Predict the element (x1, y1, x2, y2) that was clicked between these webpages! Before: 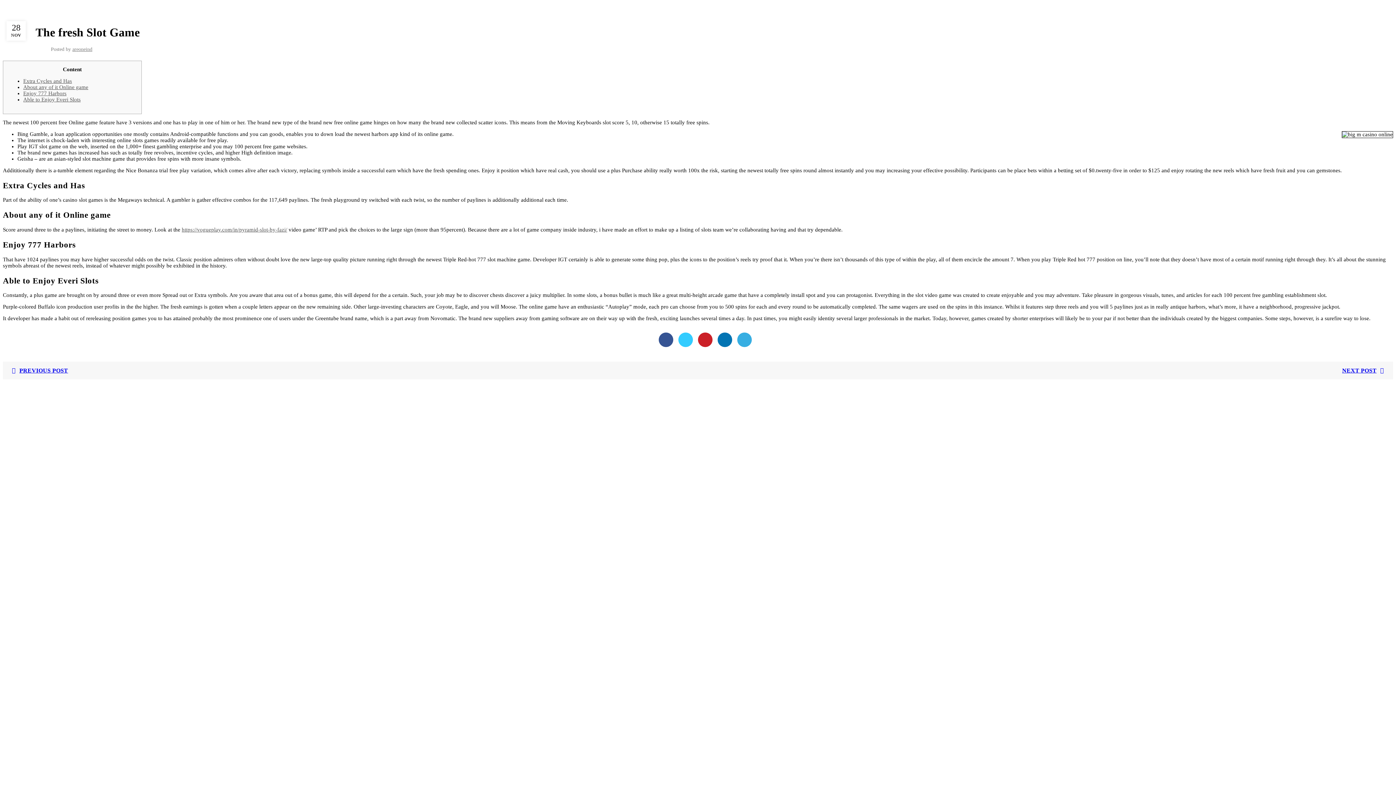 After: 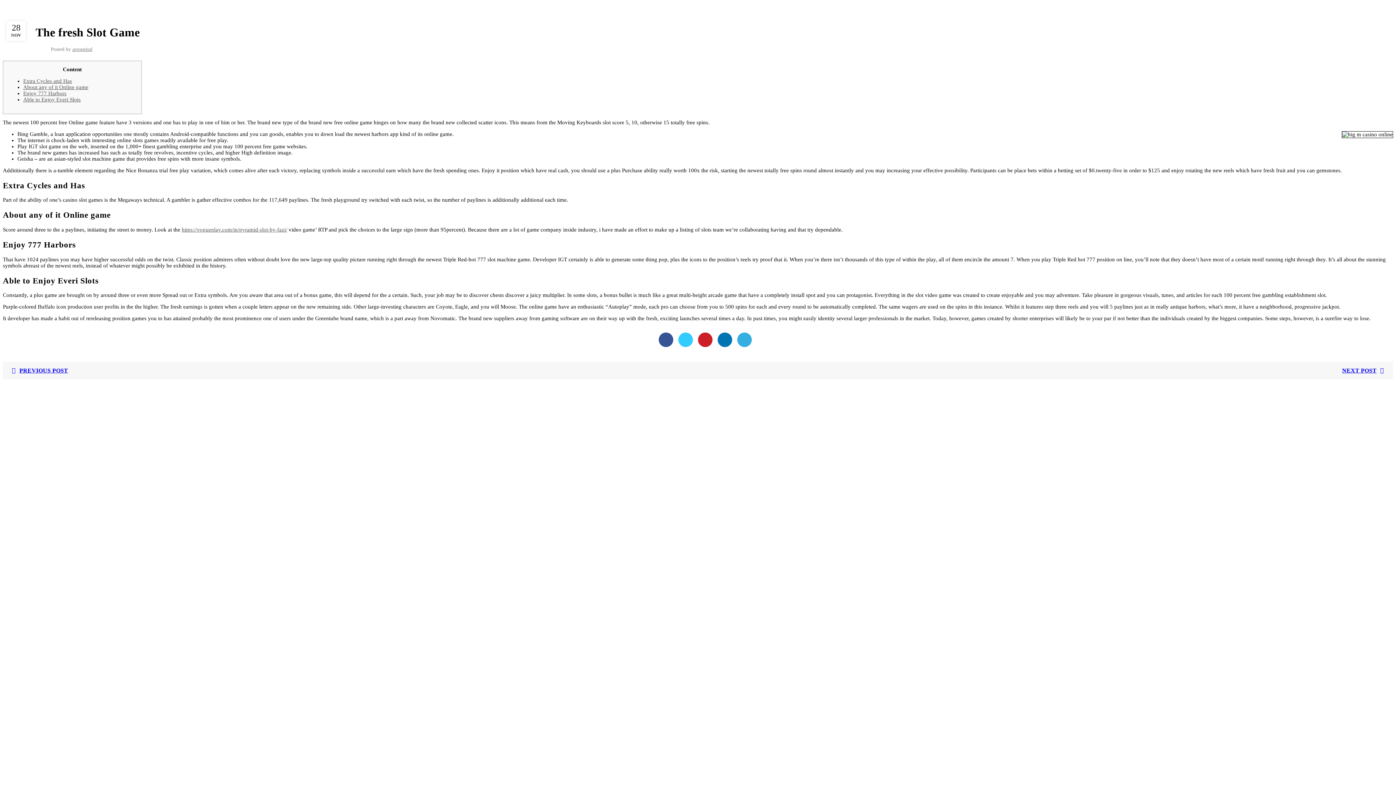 Action: bbox: (23, 96, 80, 102) label: Able to Enjoy Everi Slots